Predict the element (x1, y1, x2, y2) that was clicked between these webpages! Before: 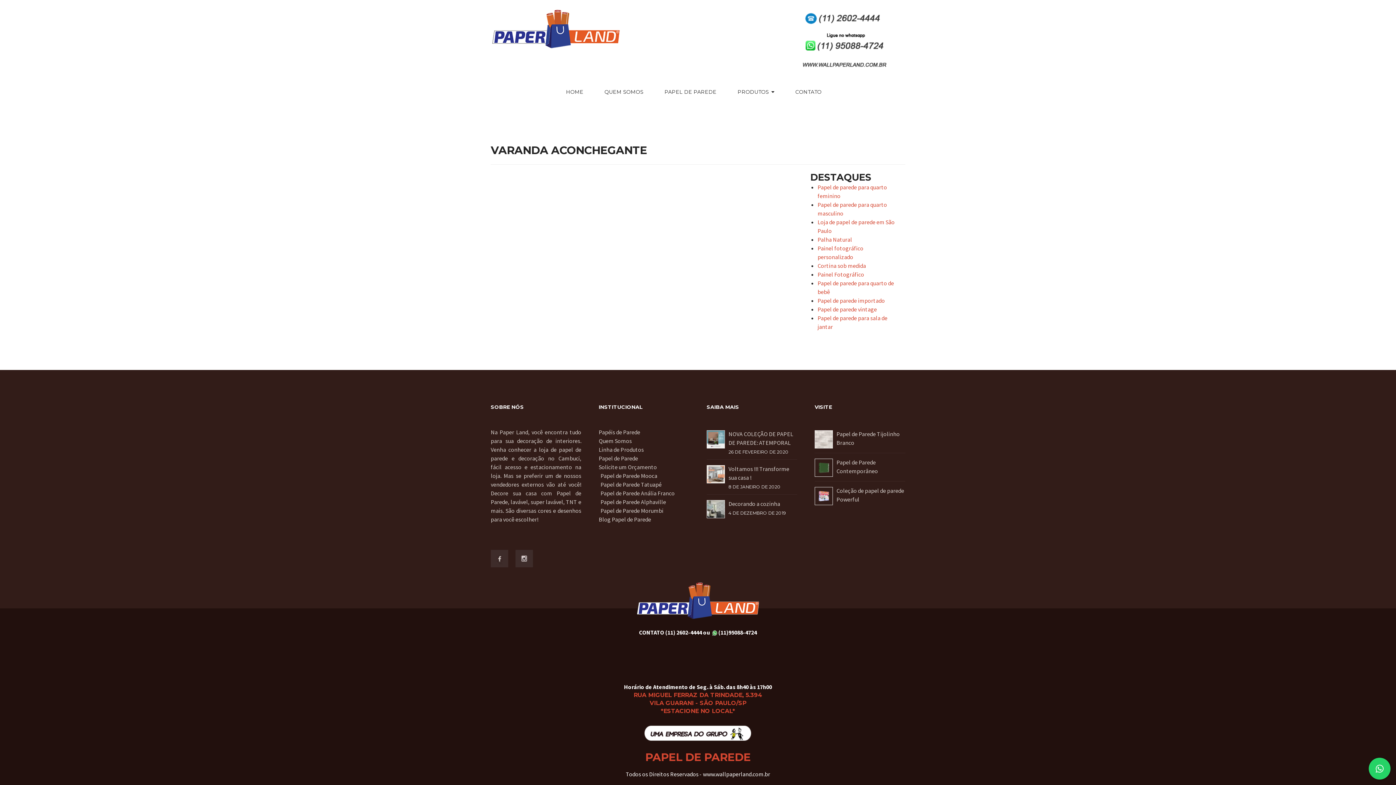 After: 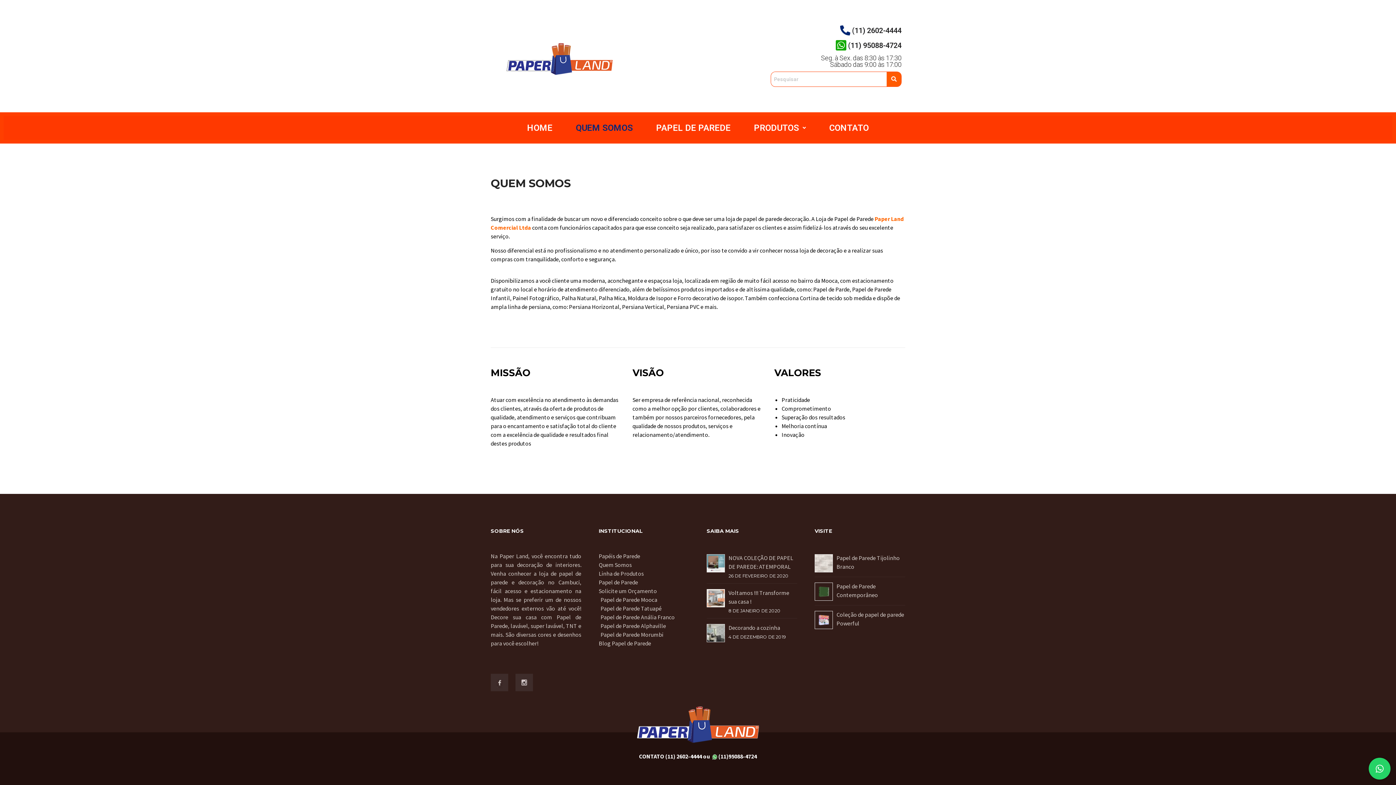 Action: label: QUEM SOMOS bbox: (594, 82, 654, 101)